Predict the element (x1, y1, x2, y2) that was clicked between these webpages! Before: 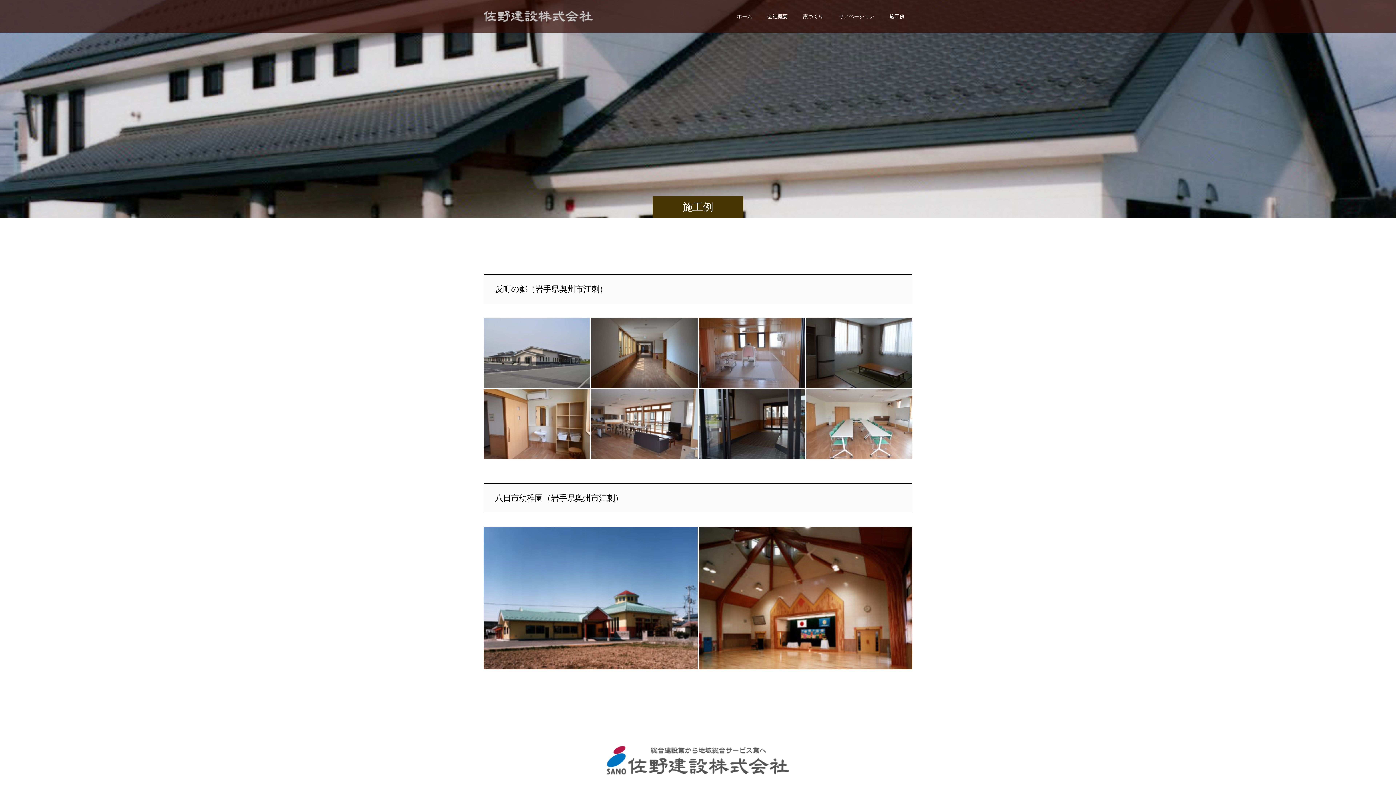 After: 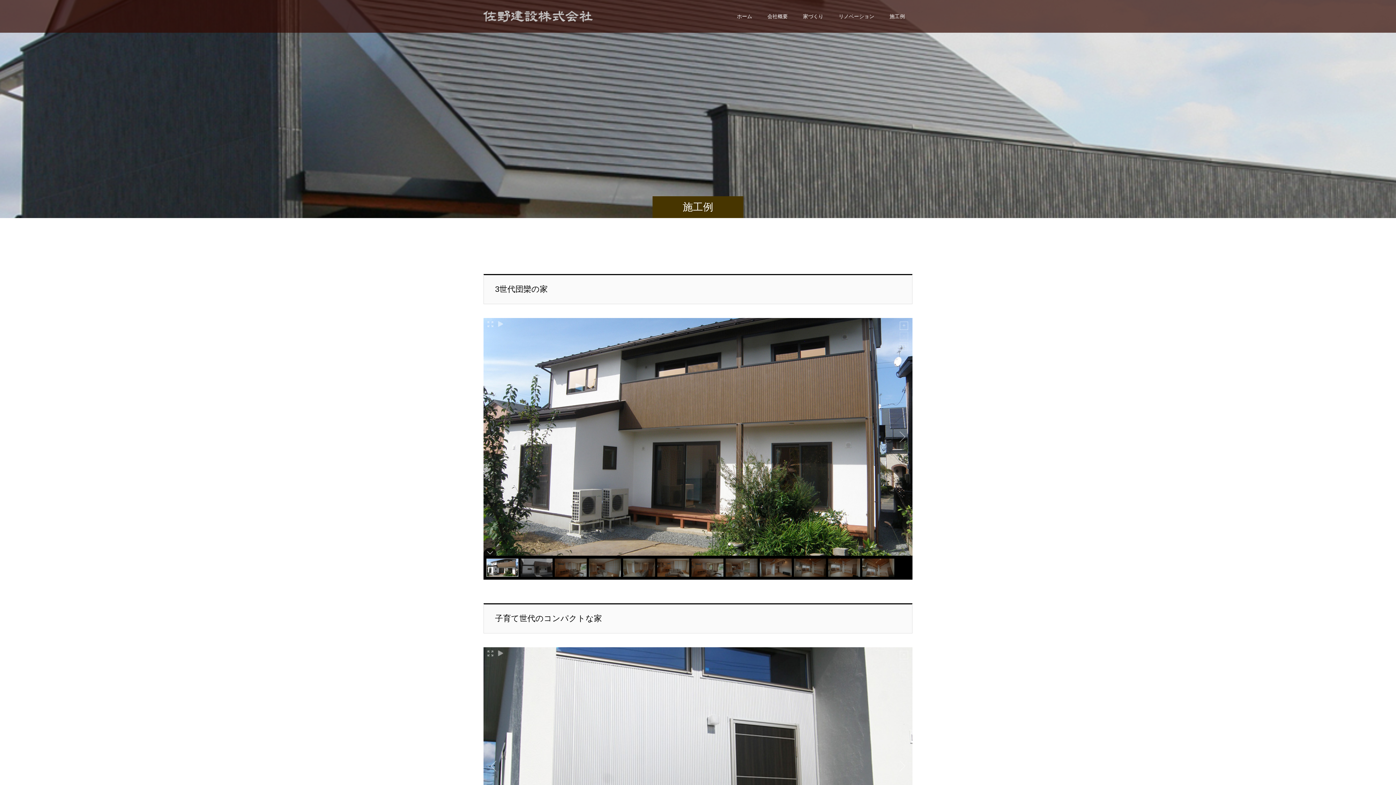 Action: bbox: (882, 0, 912, 32) label: 施工例